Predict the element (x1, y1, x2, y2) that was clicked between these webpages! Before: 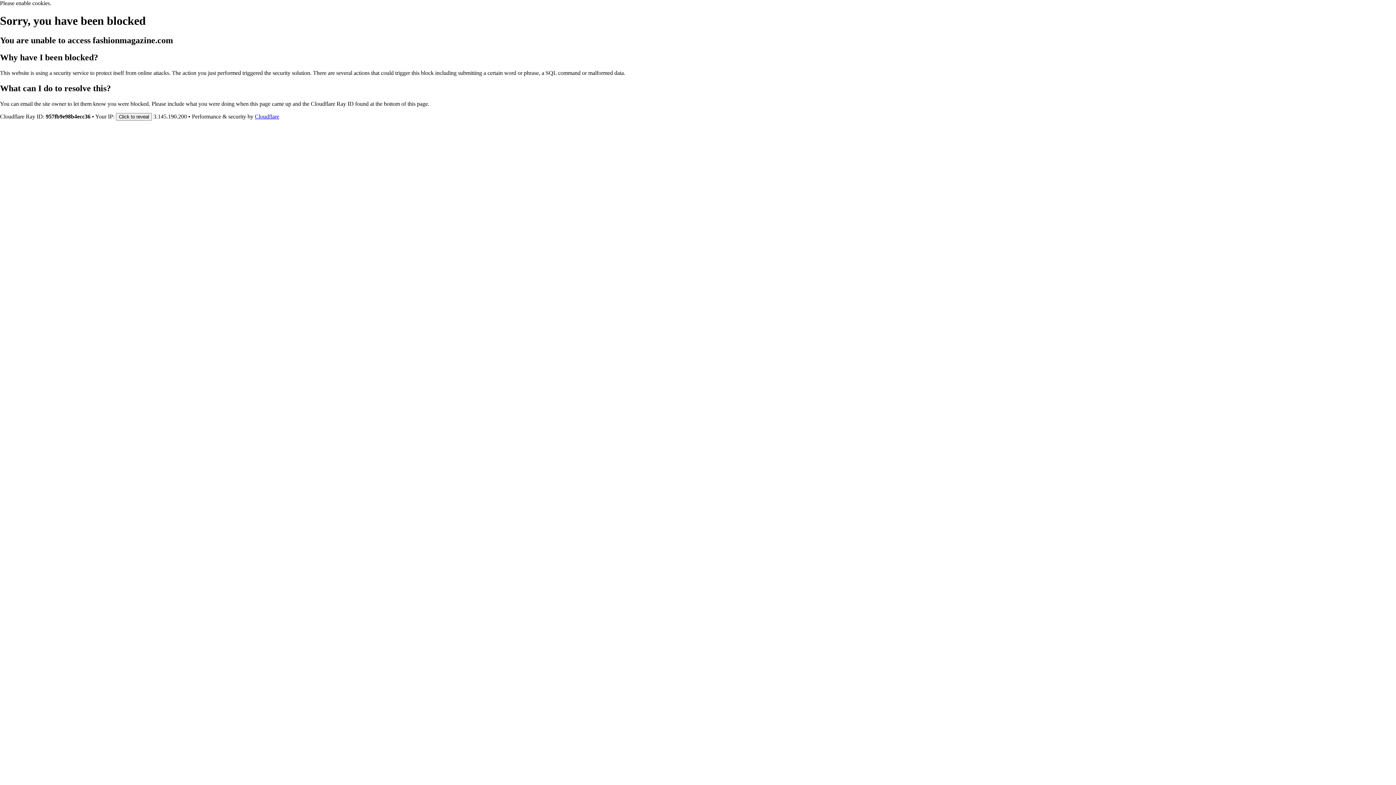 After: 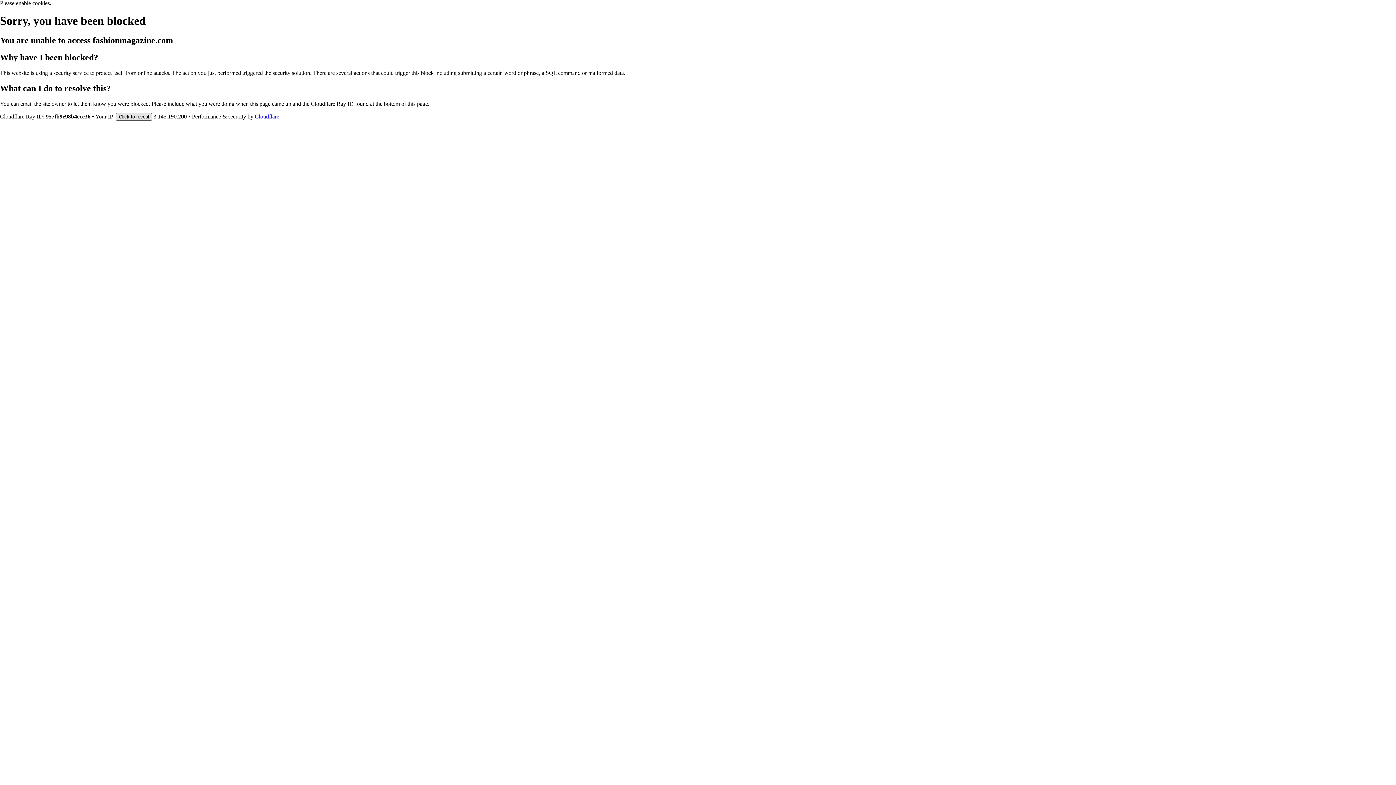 Action: bbox: (116, 112, 152, 120) label: Click to reveal